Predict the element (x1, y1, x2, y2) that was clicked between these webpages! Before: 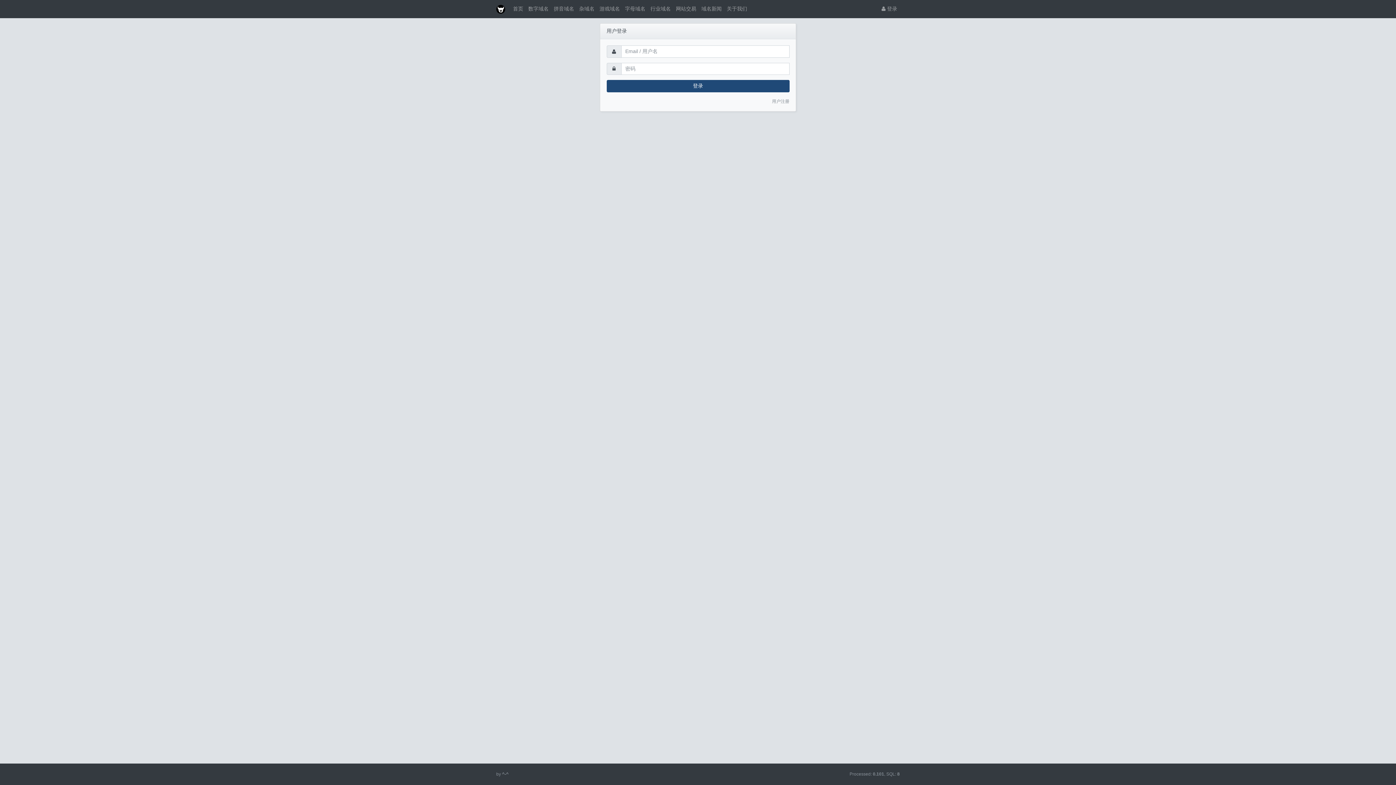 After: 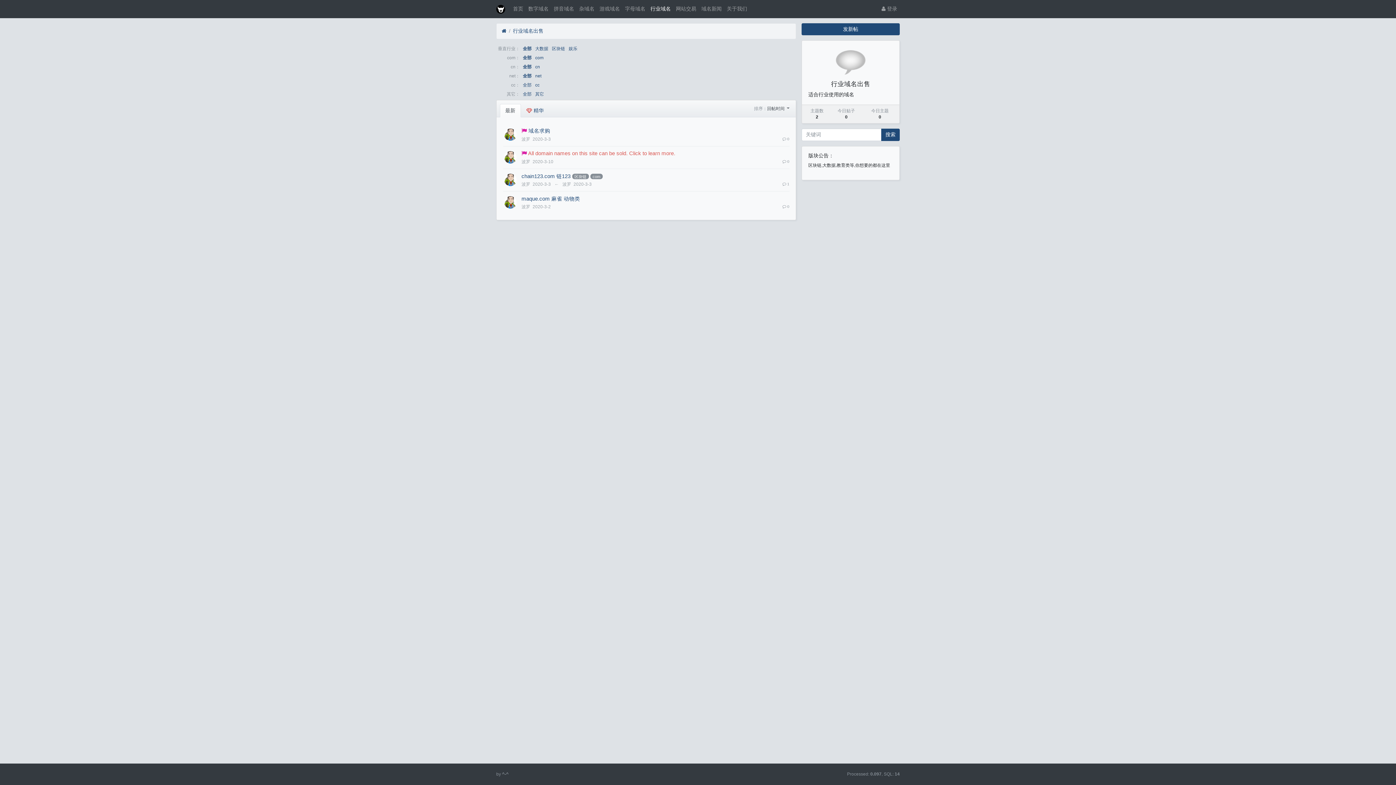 Action: bbox: (648, 2, 673, 15) label: 行业域名